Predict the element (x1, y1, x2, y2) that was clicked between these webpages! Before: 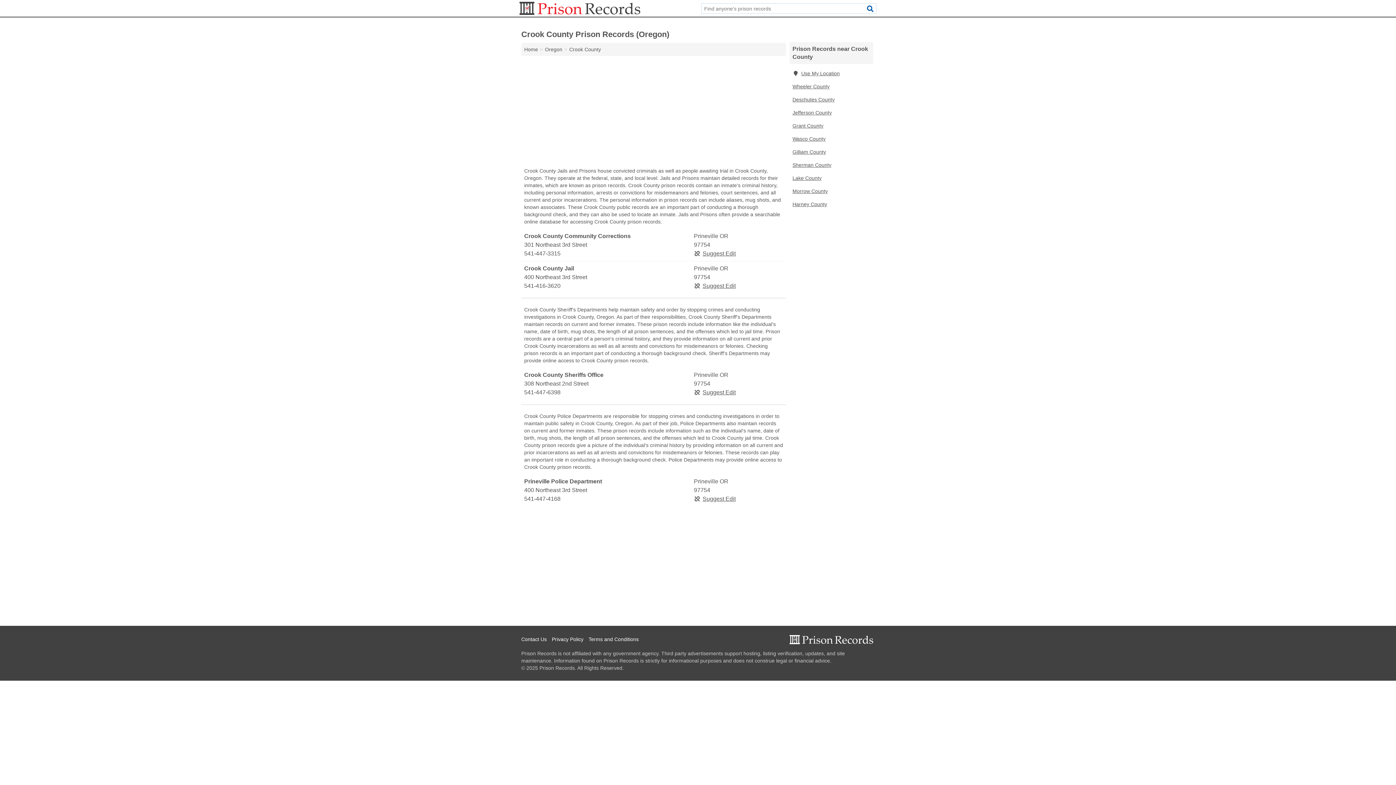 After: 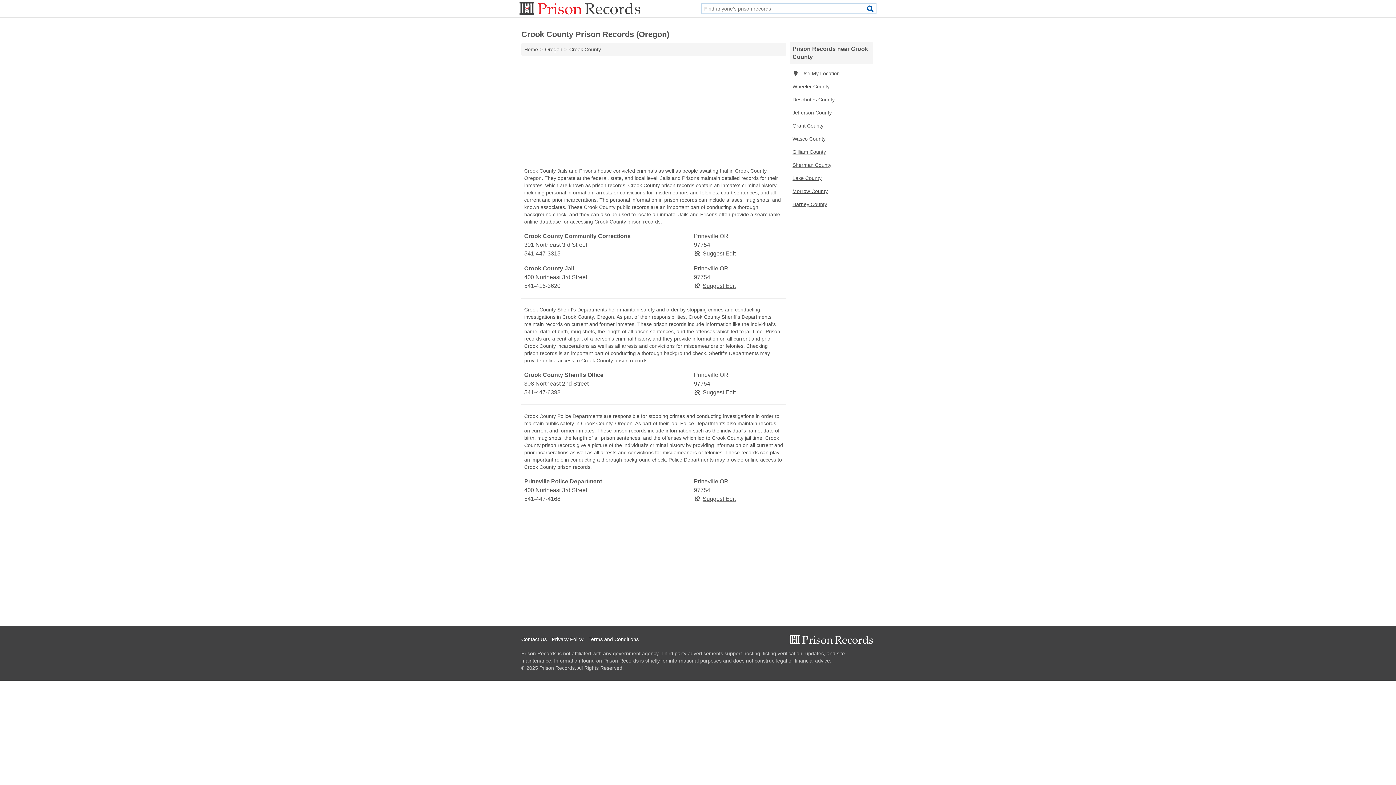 Action: label: Crook County bbox: (569, 46, 601, 52)